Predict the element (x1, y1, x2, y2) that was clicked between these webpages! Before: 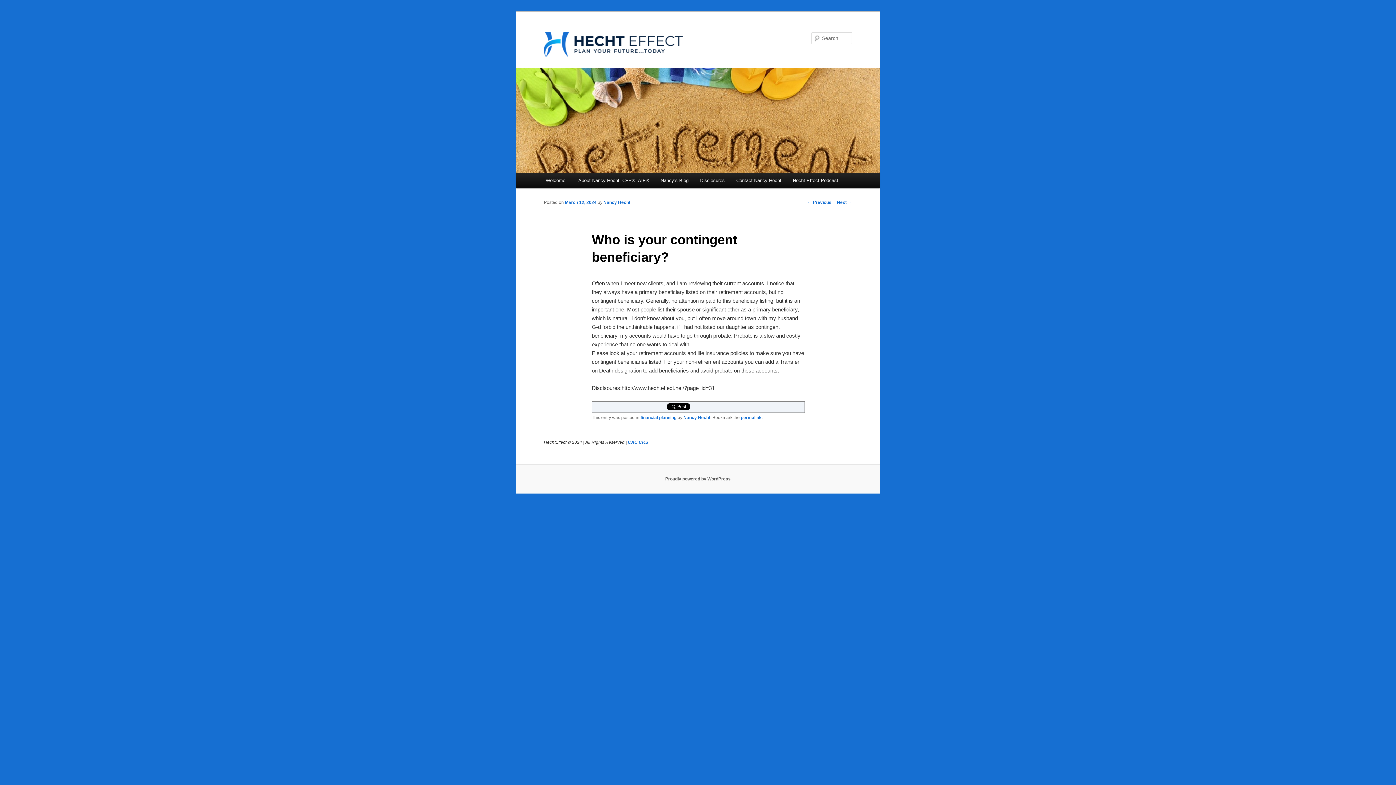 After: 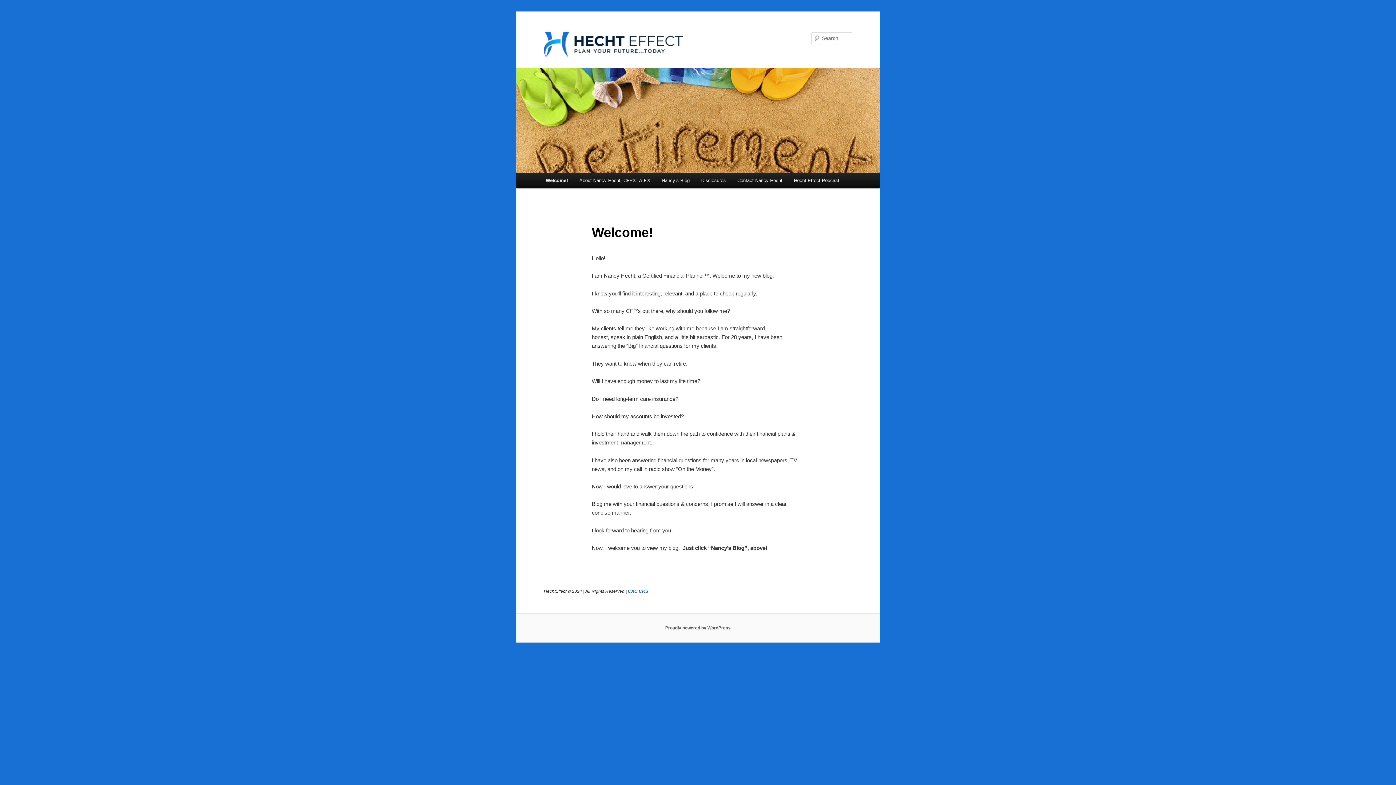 Action: bbox: (540, 172, 572, 188) label: Welcome!